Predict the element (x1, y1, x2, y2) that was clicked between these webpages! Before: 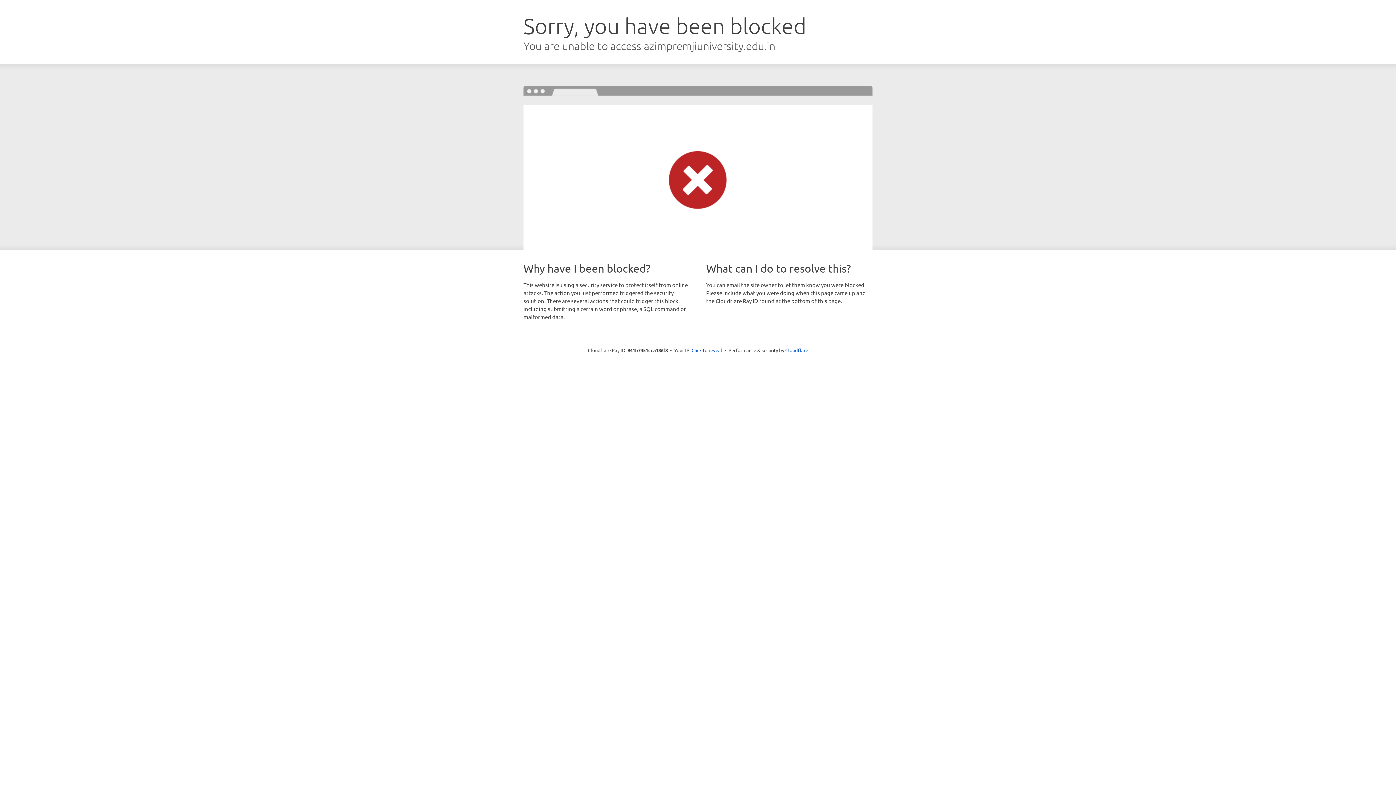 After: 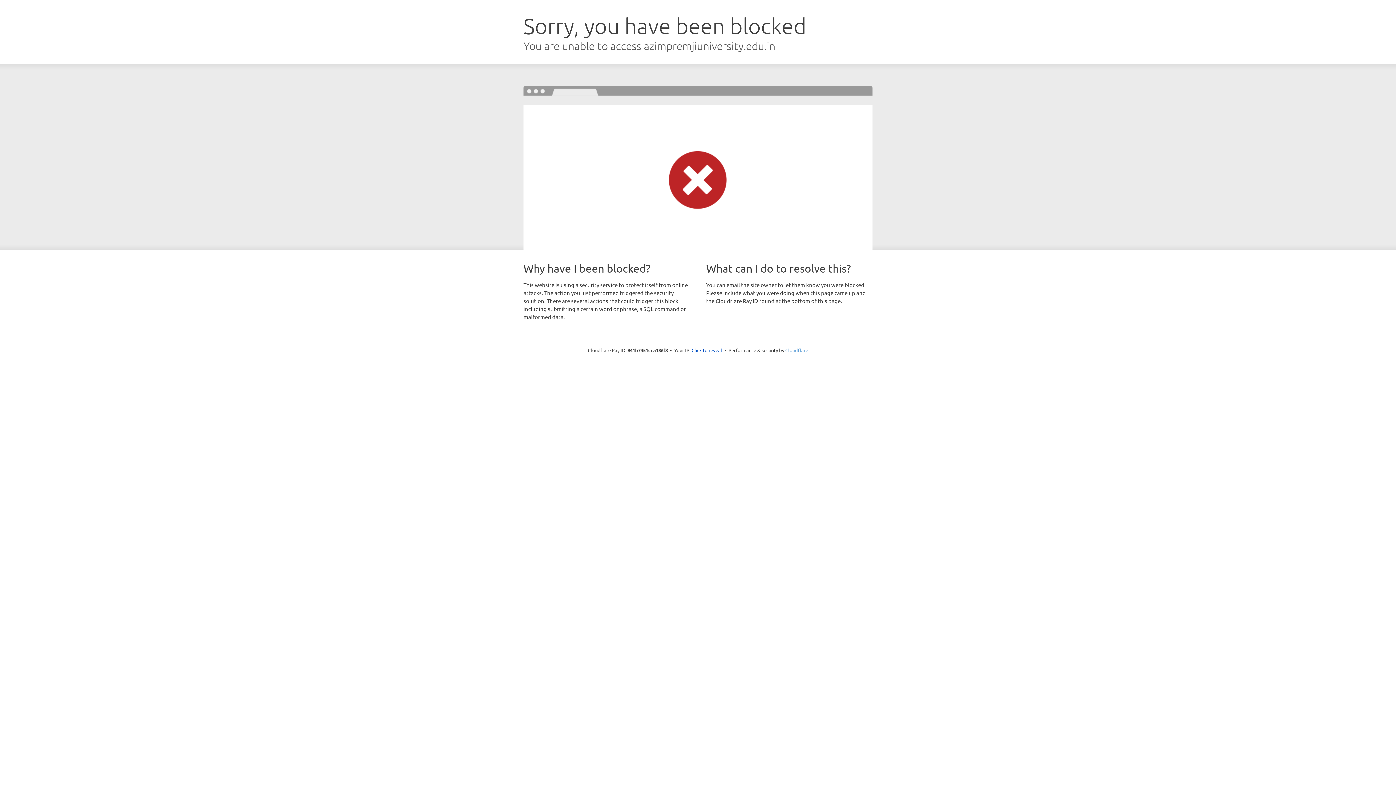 Action: bbox: (785, 347, 808, 353) label: Cloudflare